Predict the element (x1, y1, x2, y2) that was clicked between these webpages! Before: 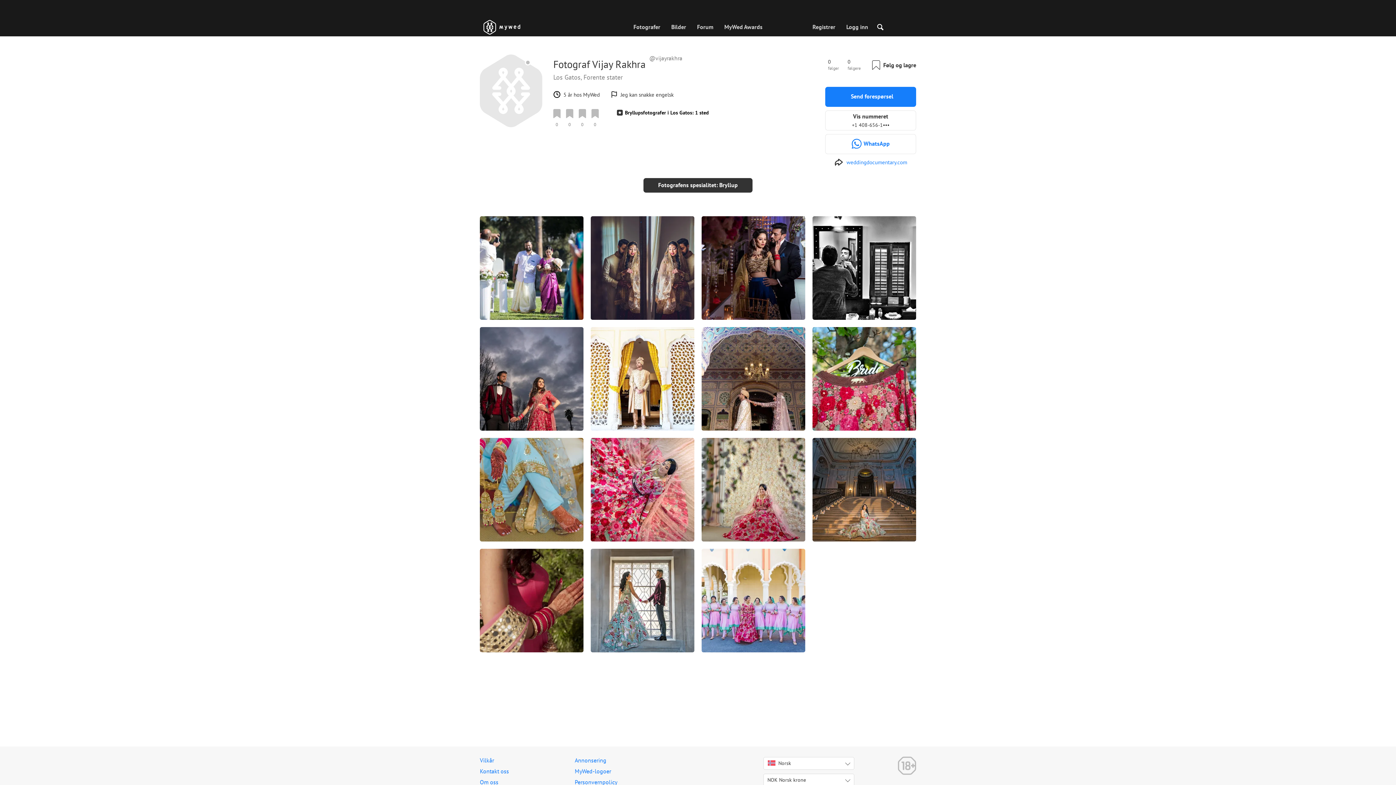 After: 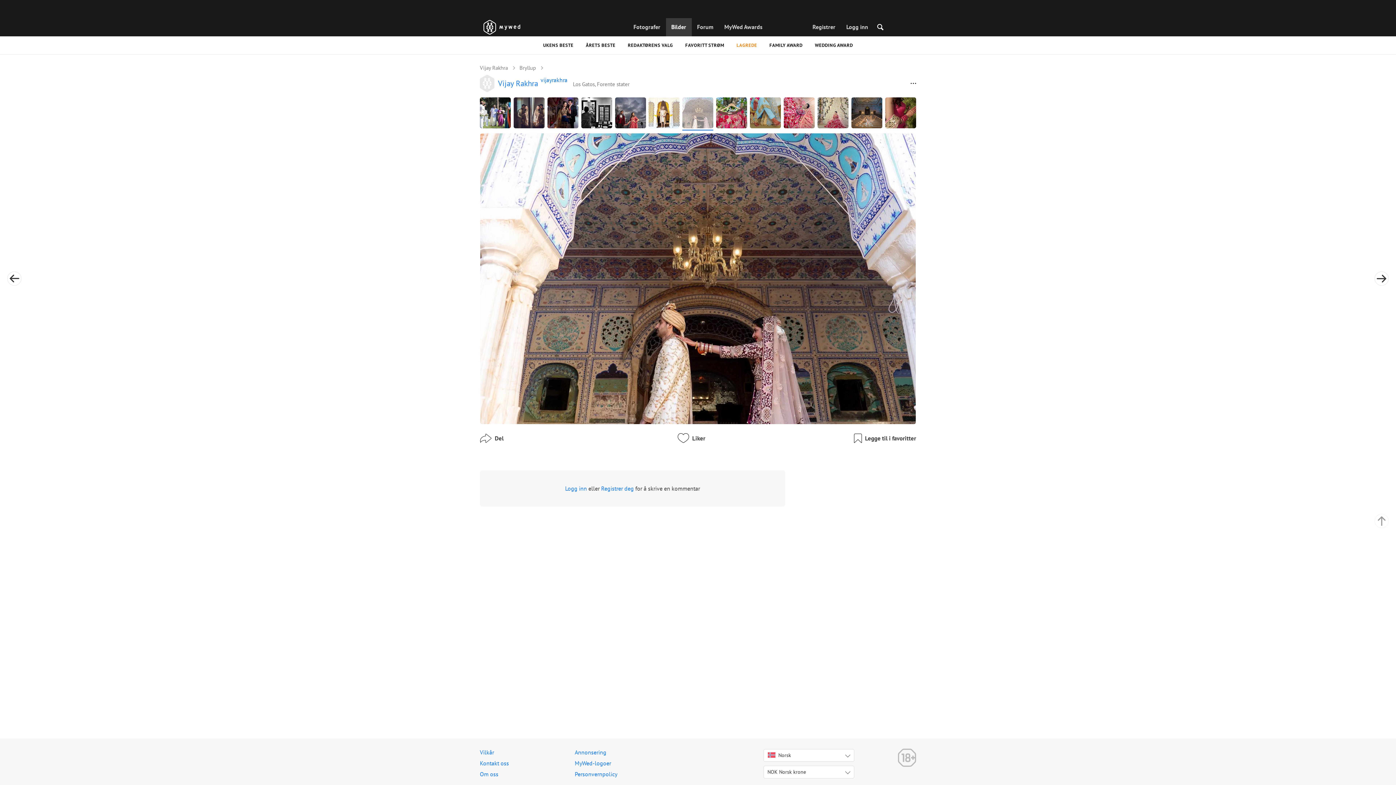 Action: label: 0
0
0 bbox: (701, 327, 805, 430)